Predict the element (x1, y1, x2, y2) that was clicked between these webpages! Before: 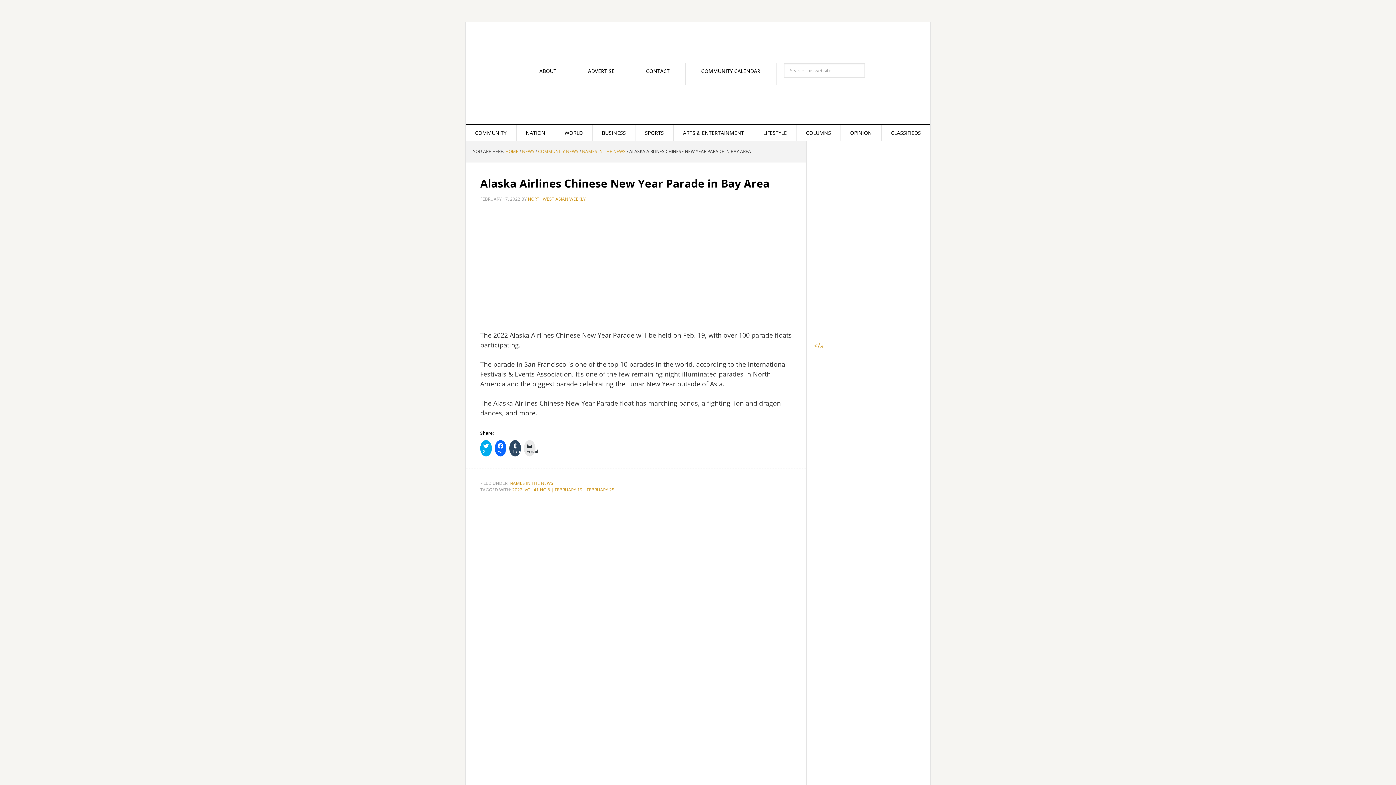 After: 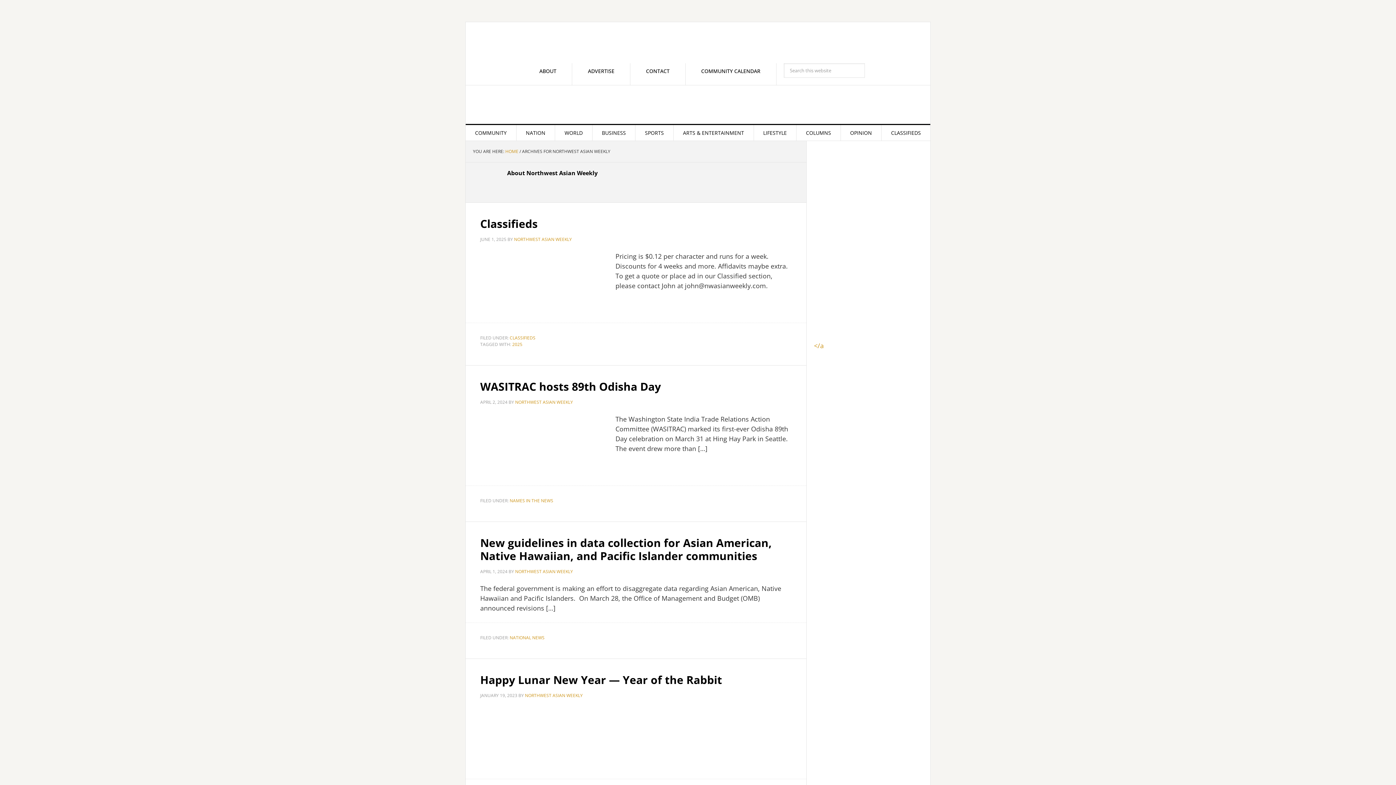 Action: label: NORTHWEST ASIAN WEEKLY bbox: (528, 196, 585, 202)